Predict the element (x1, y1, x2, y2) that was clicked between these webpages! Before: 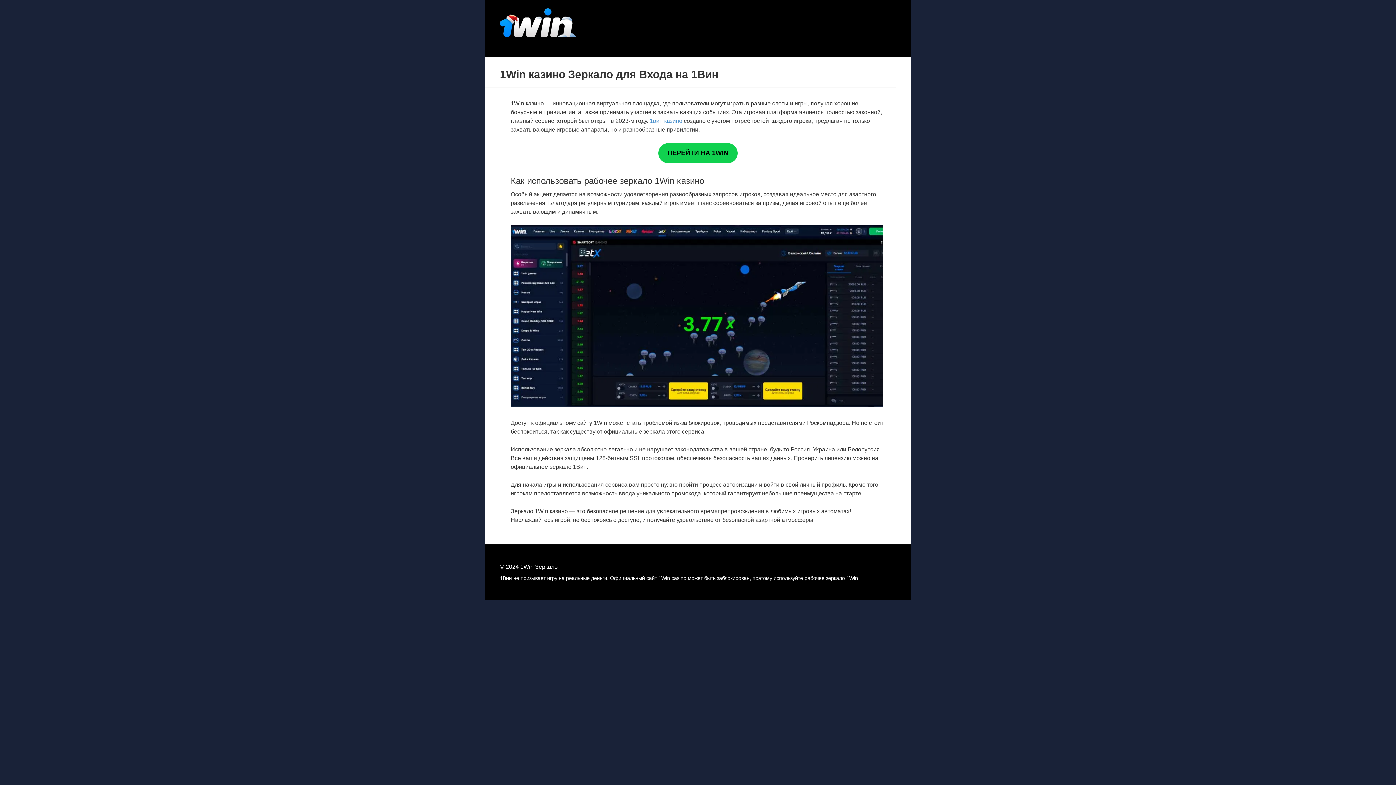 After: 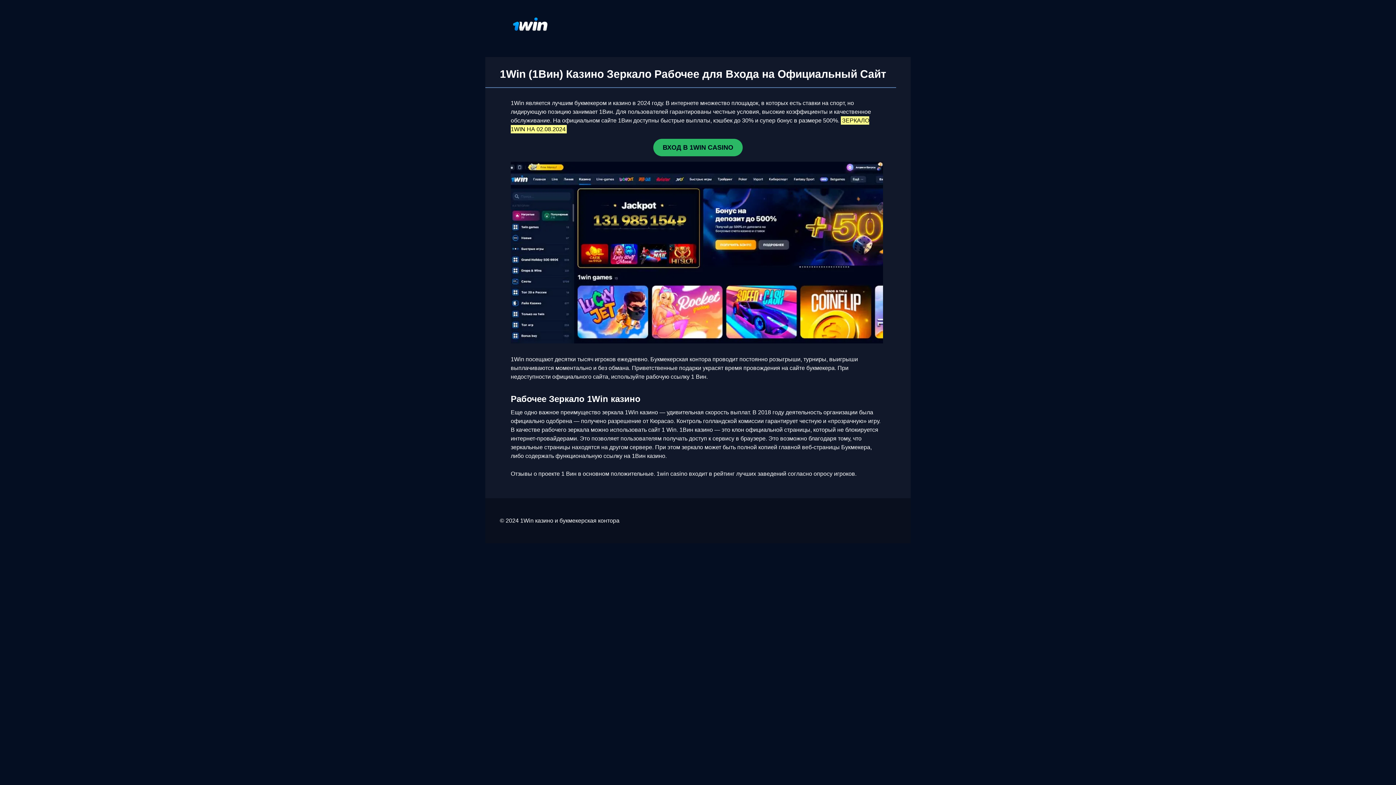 Action: label: 1вин казино bbox: (649, 117, 682, 124)